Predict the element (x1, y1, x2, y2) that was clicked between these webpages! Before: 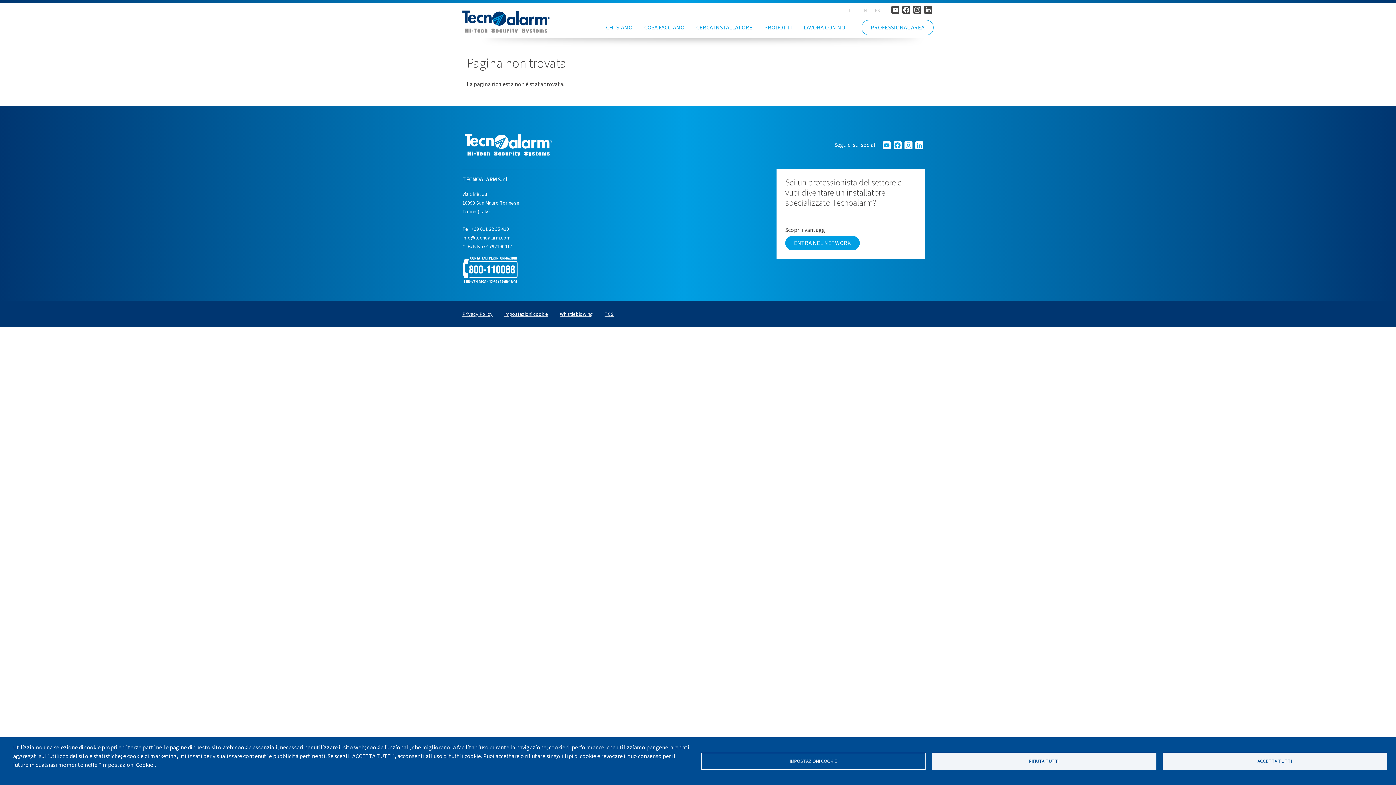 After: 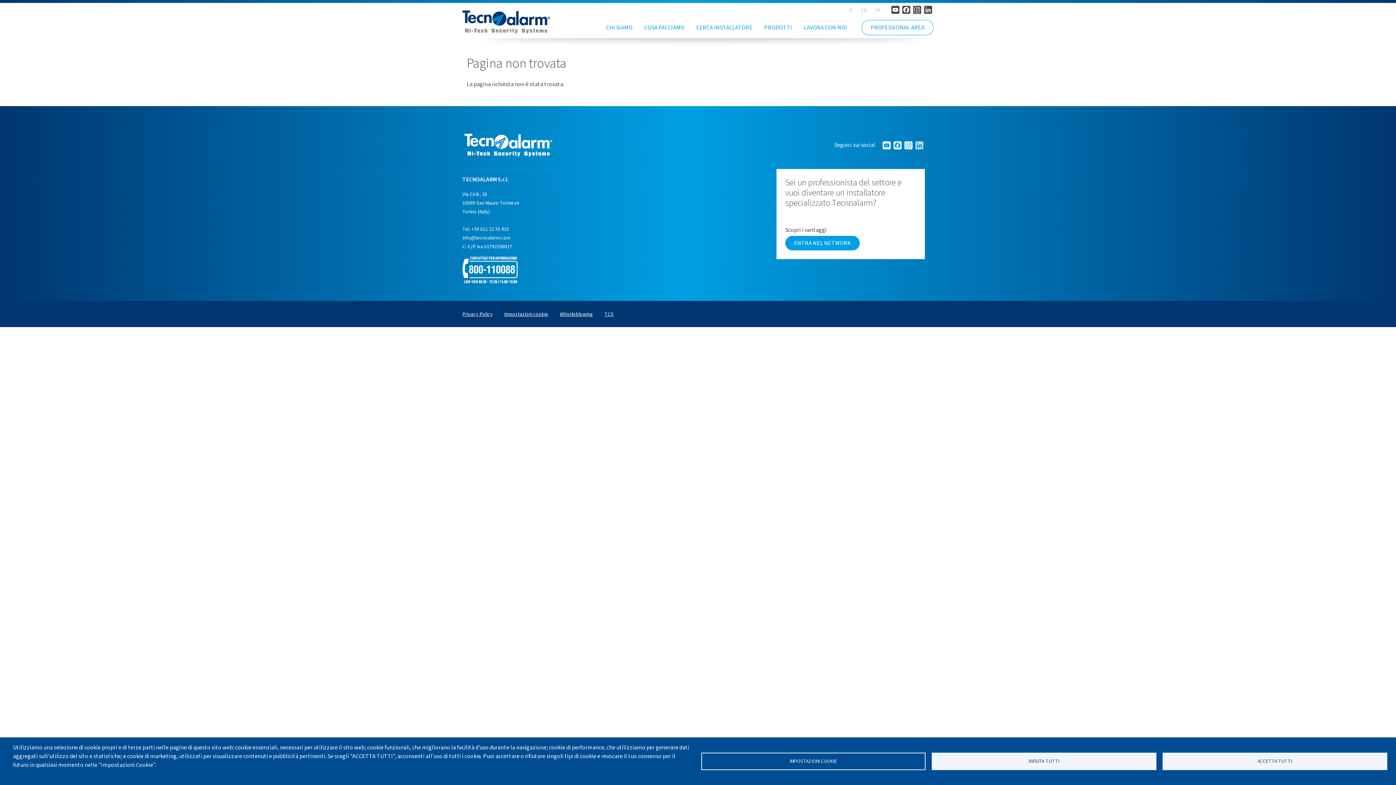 Action: label: LinkedIn bbox: (914, 141, 925, 149)